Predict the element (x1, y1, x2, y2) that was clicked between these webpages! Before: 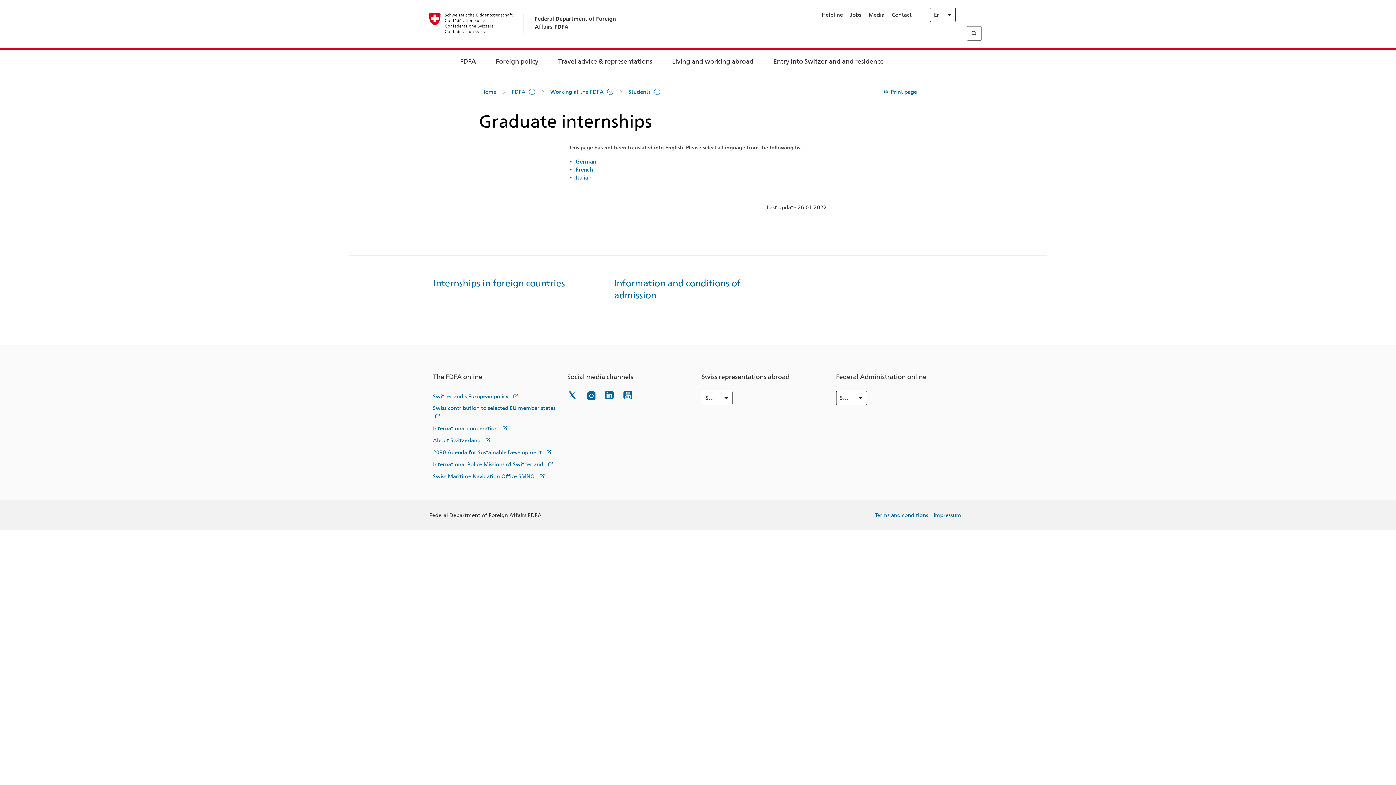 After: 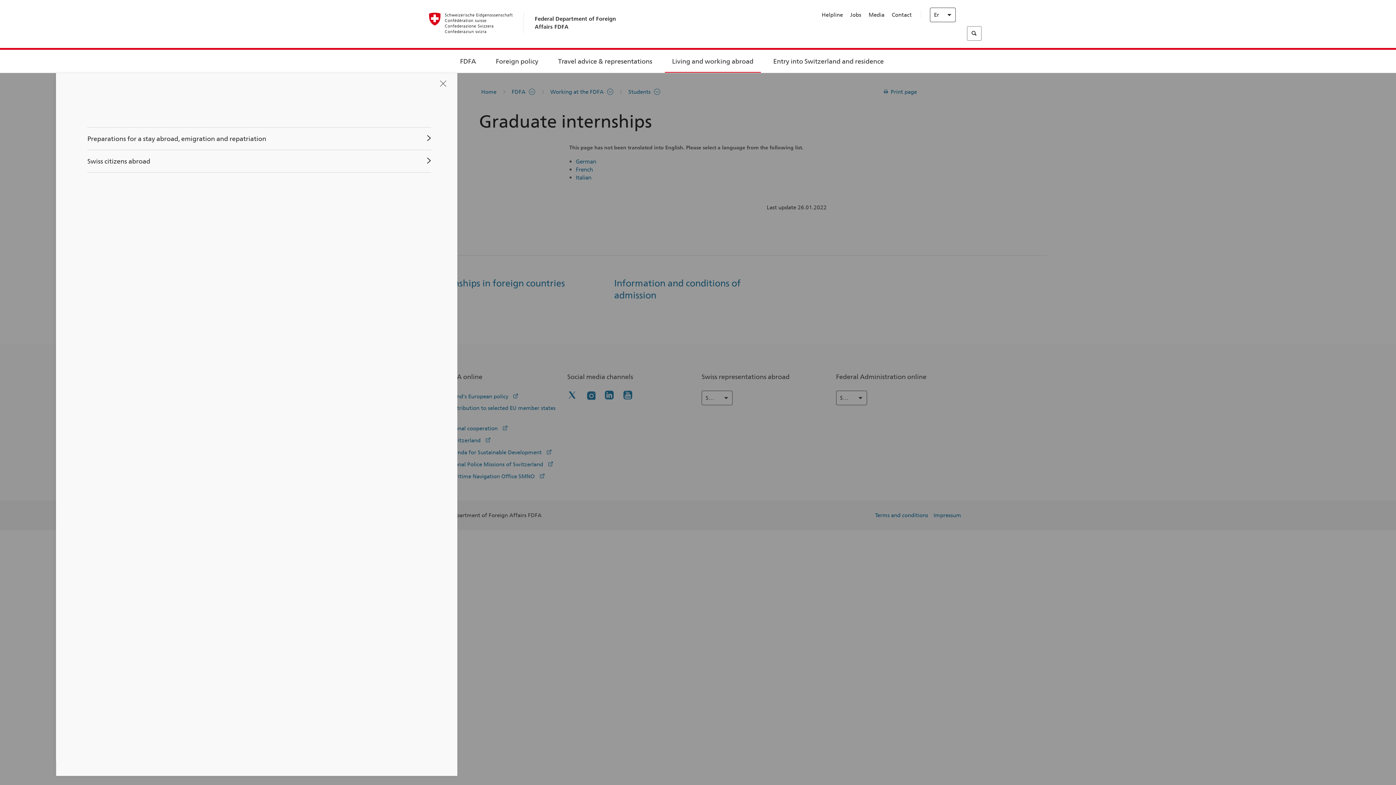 Action: label: Living and working abroad bbox: (672, 58, 753, 64)